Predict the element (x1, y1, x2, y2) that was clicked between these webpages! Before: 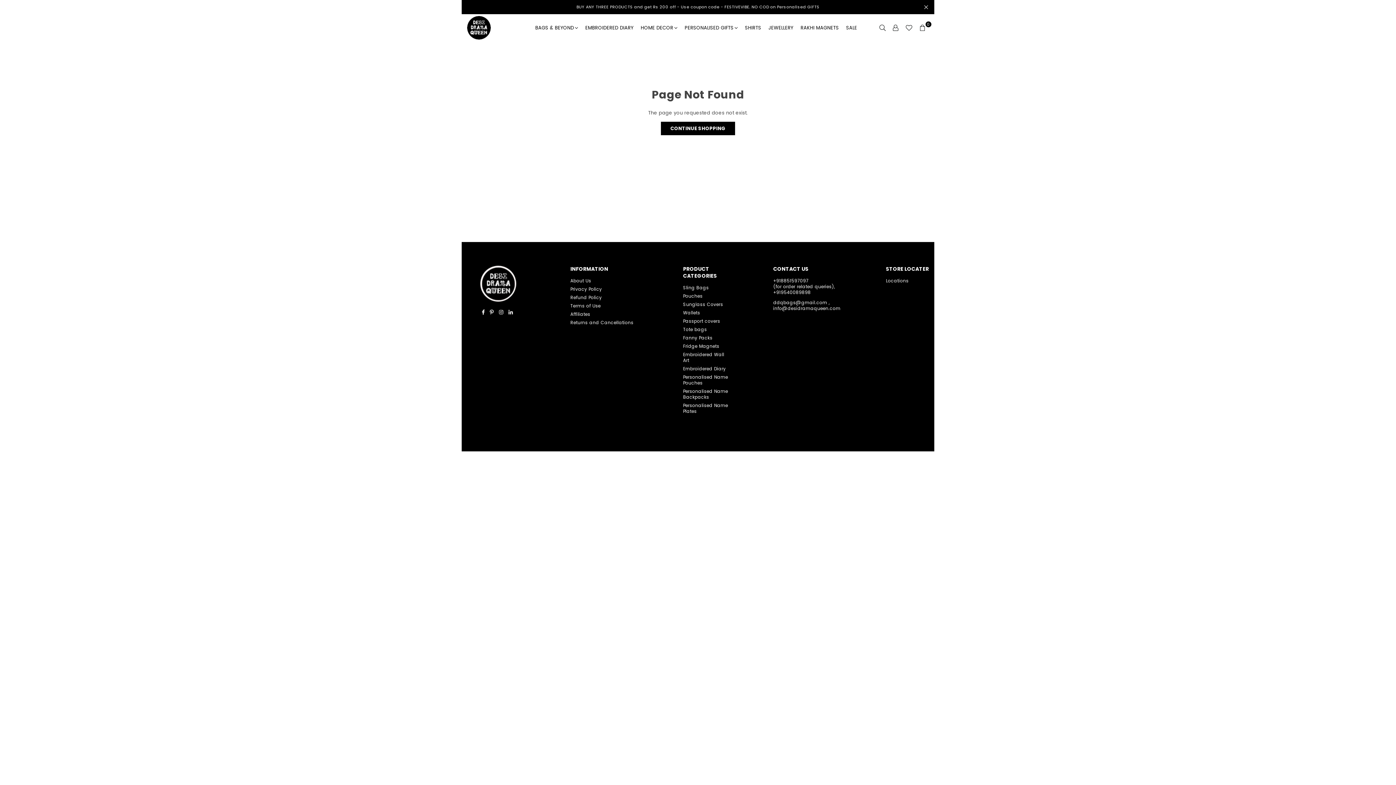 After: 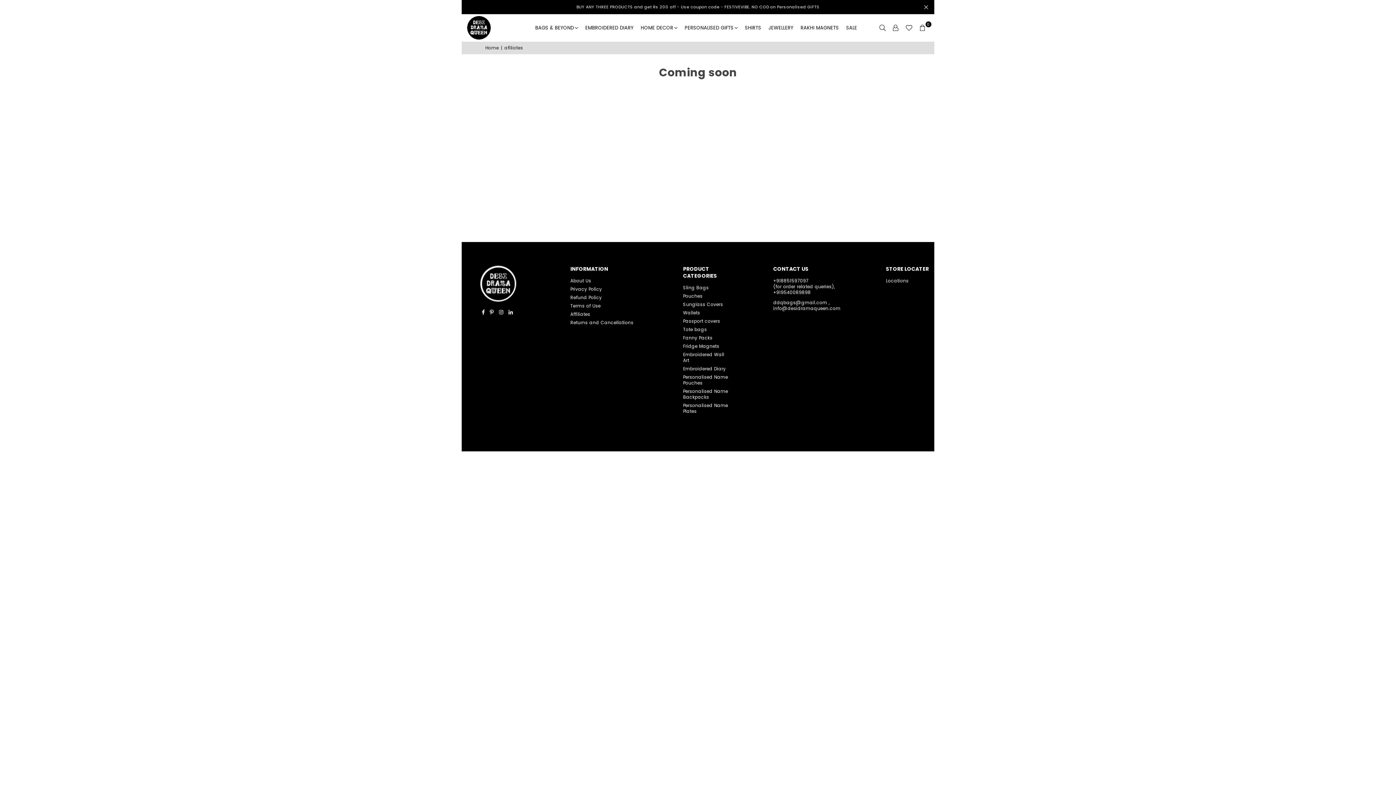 Action: label: Affiliates bbox: (570, 311, 590, 317)